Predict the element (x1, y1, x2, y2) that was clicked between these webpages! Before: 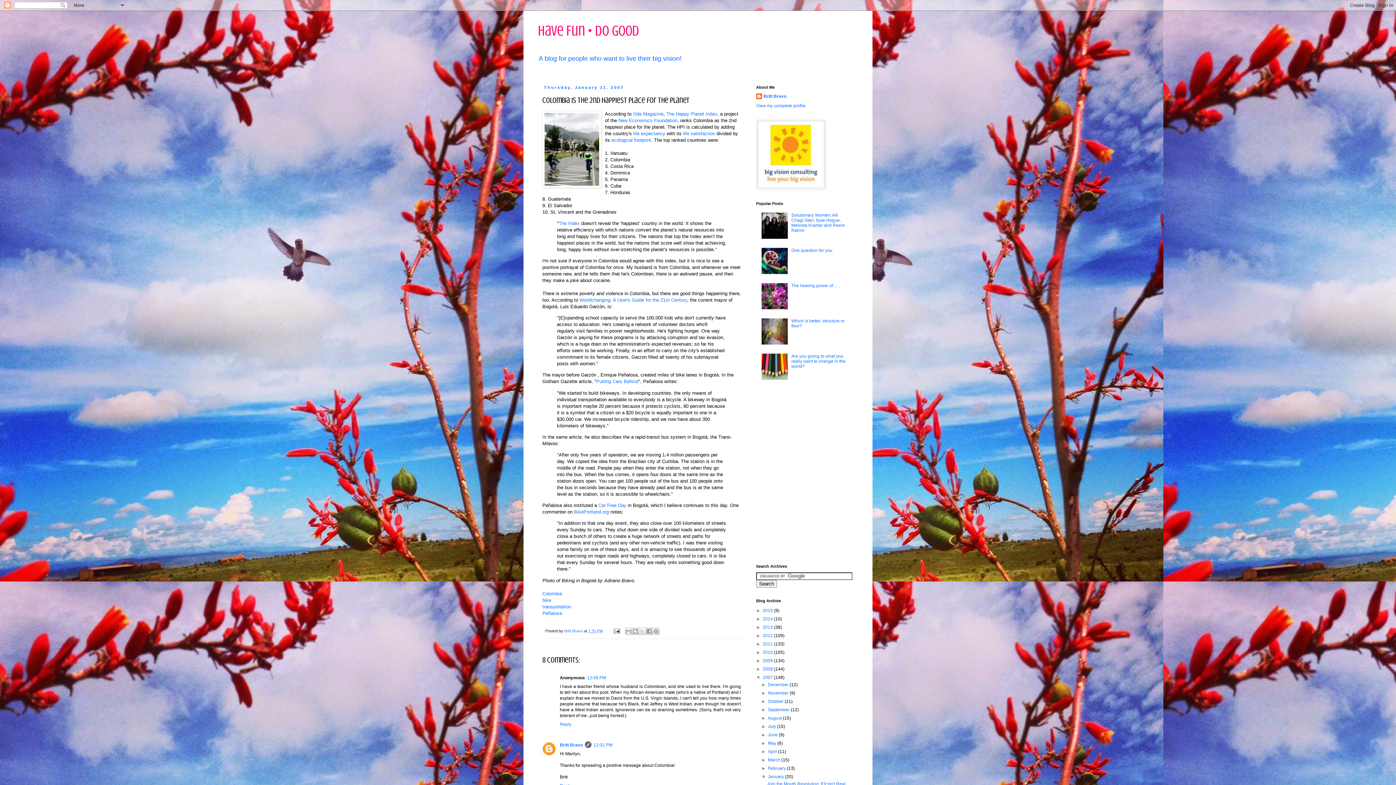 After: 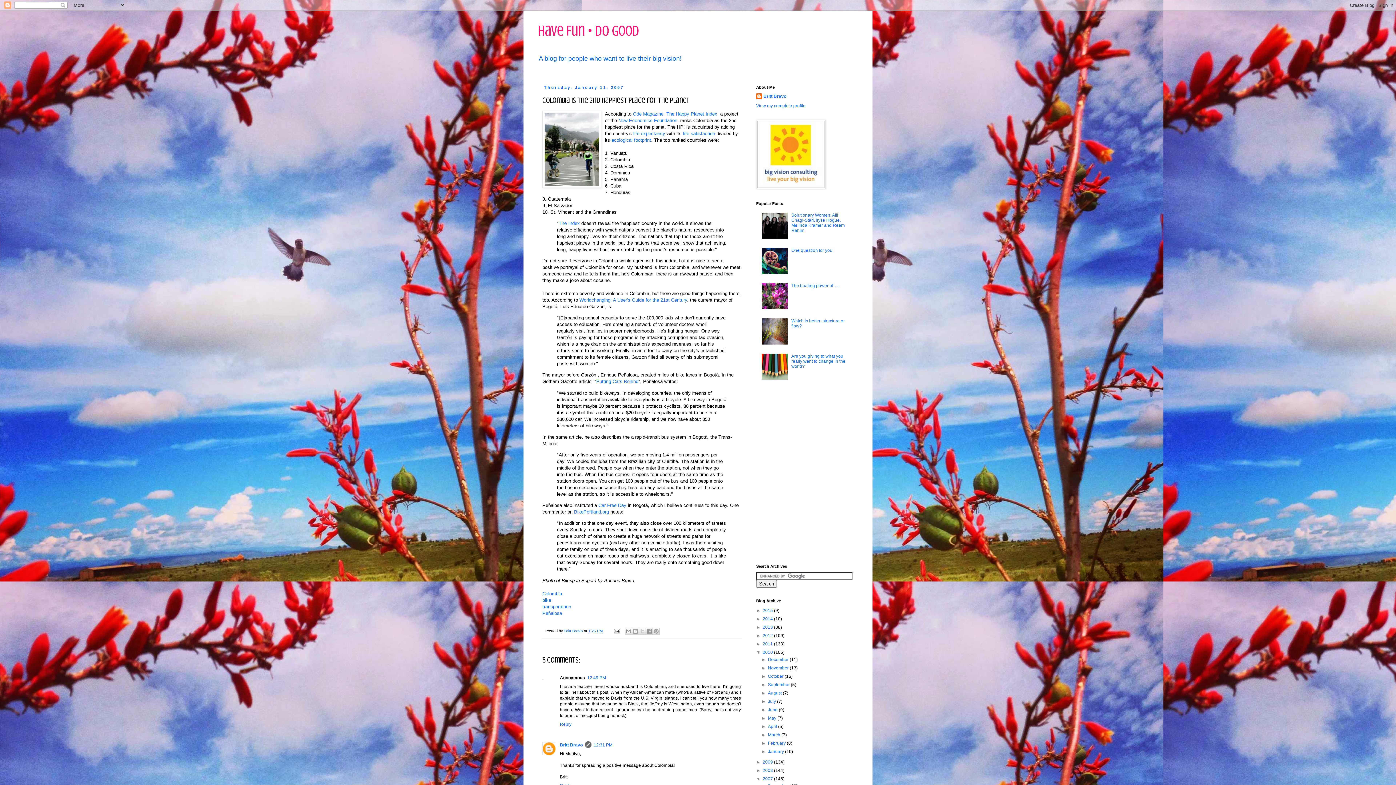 Action: bbox: (756, 650, 762, 655) label: ►  